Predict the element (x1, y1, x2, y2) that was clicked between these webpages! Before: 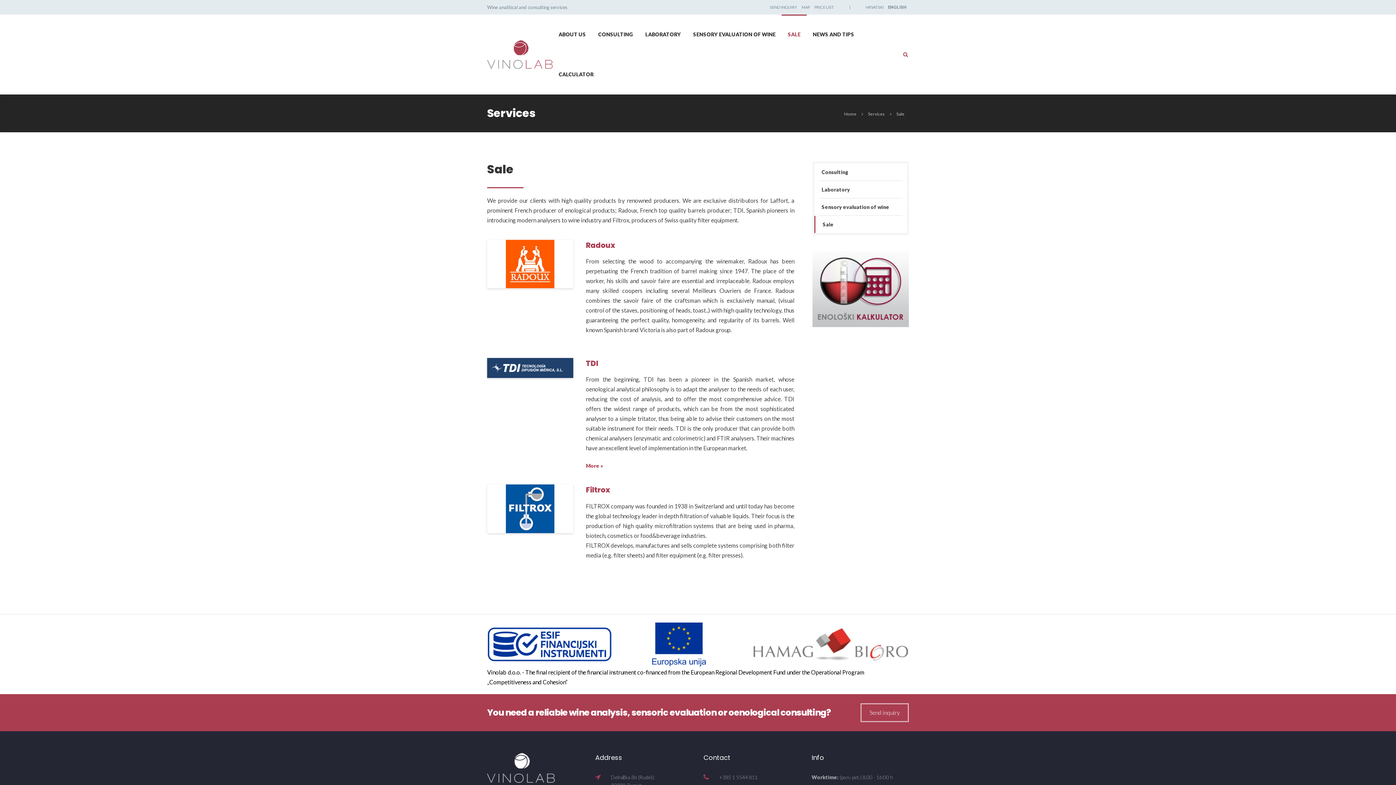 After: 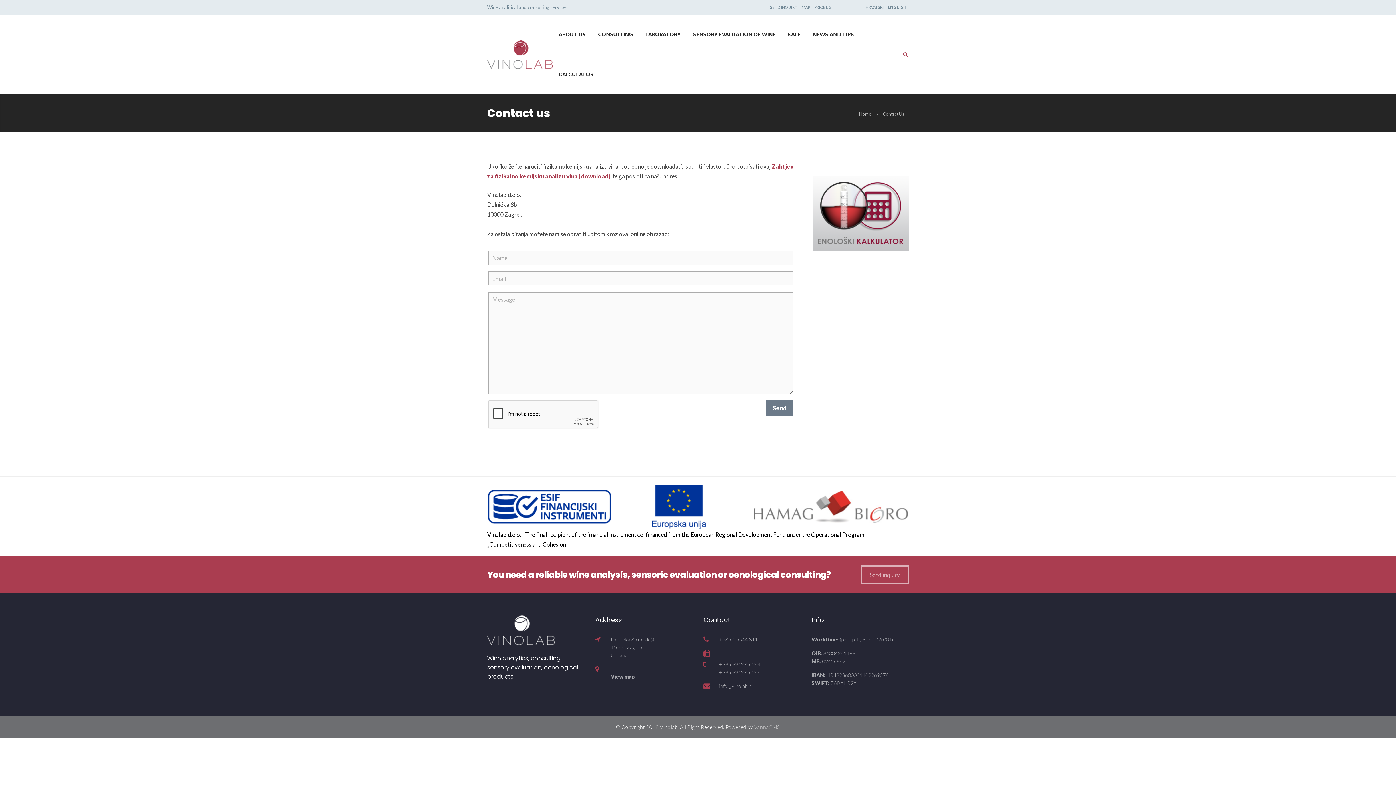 Action: bbox: (860, 703, 909, 722) label: Send inquiry